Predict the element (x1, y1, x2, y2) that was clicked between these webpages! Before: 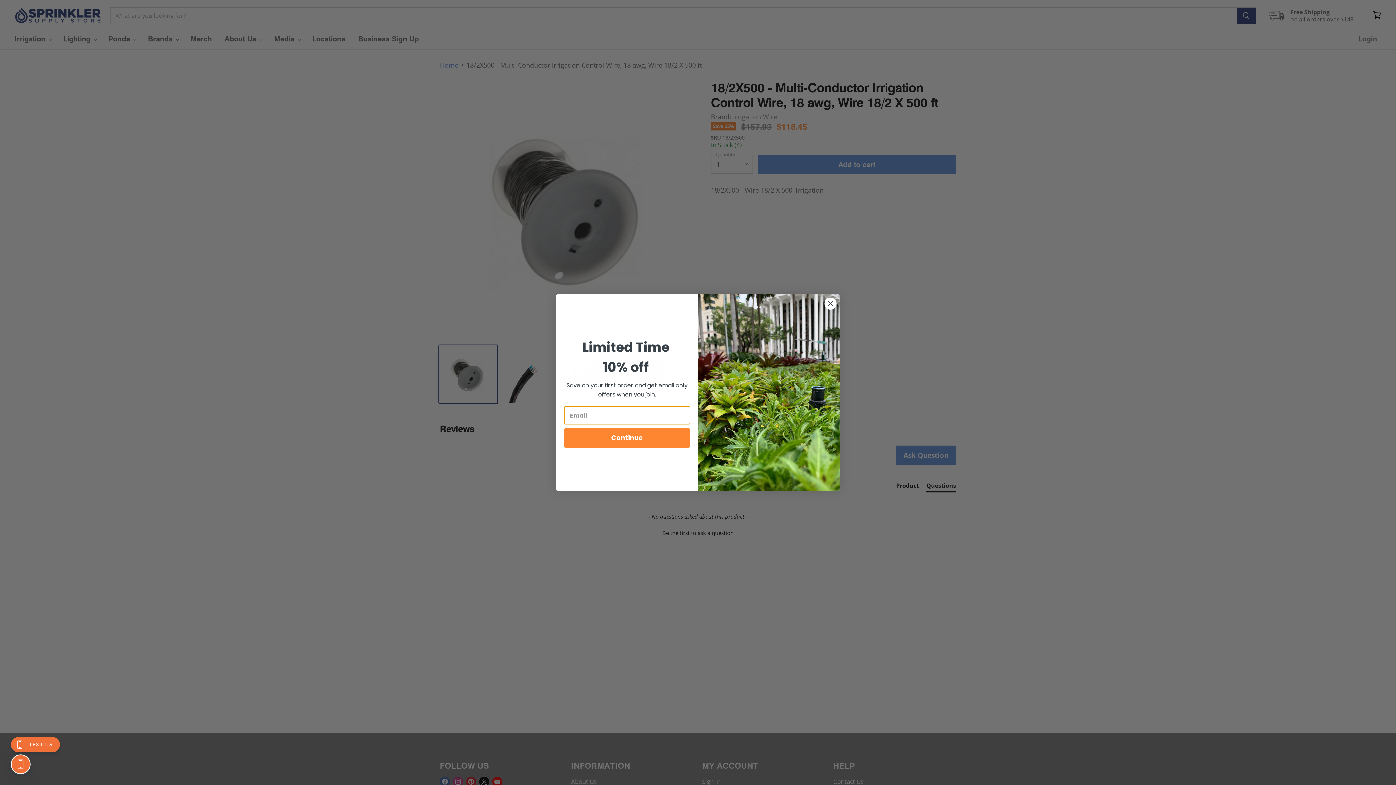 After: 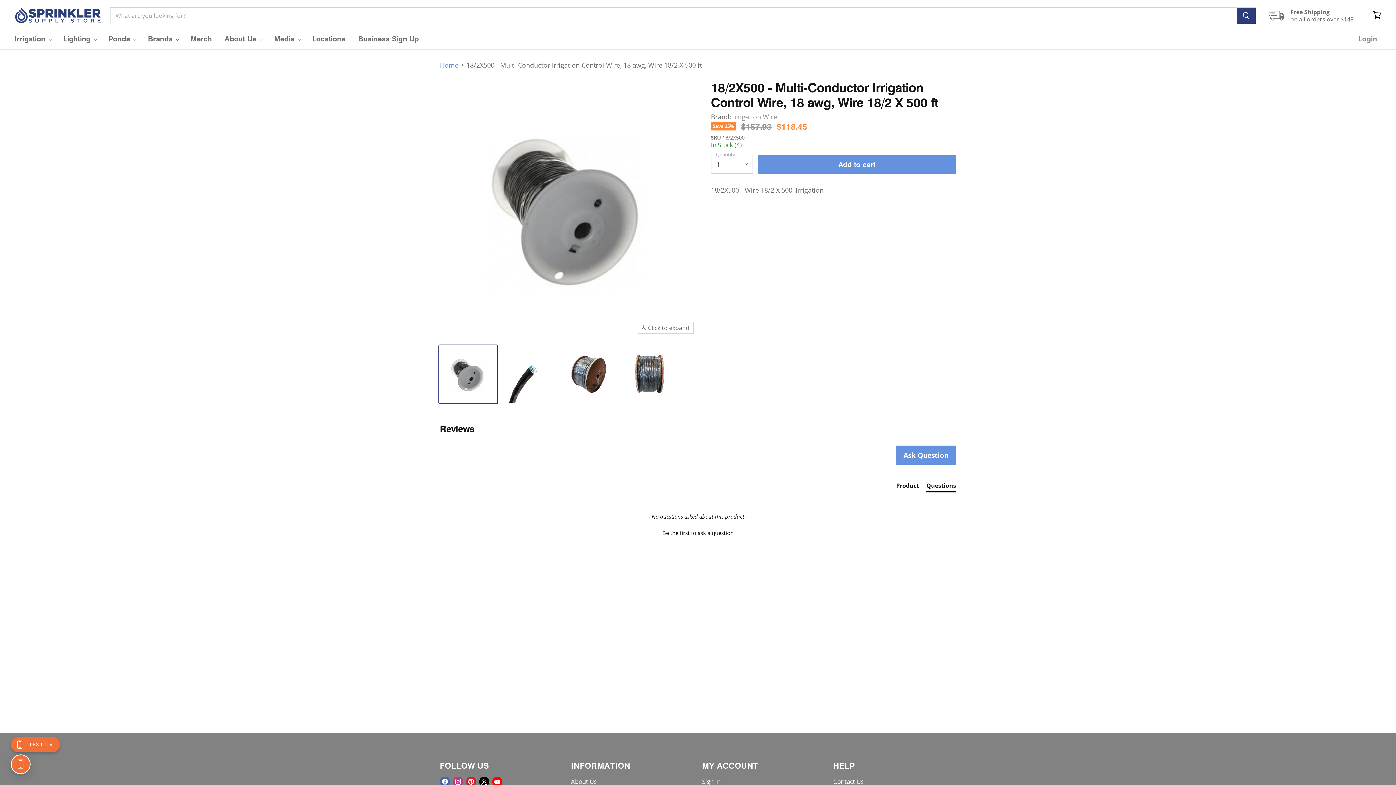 Action: bbox: (824, 297, 837, 310) label: Close dialog